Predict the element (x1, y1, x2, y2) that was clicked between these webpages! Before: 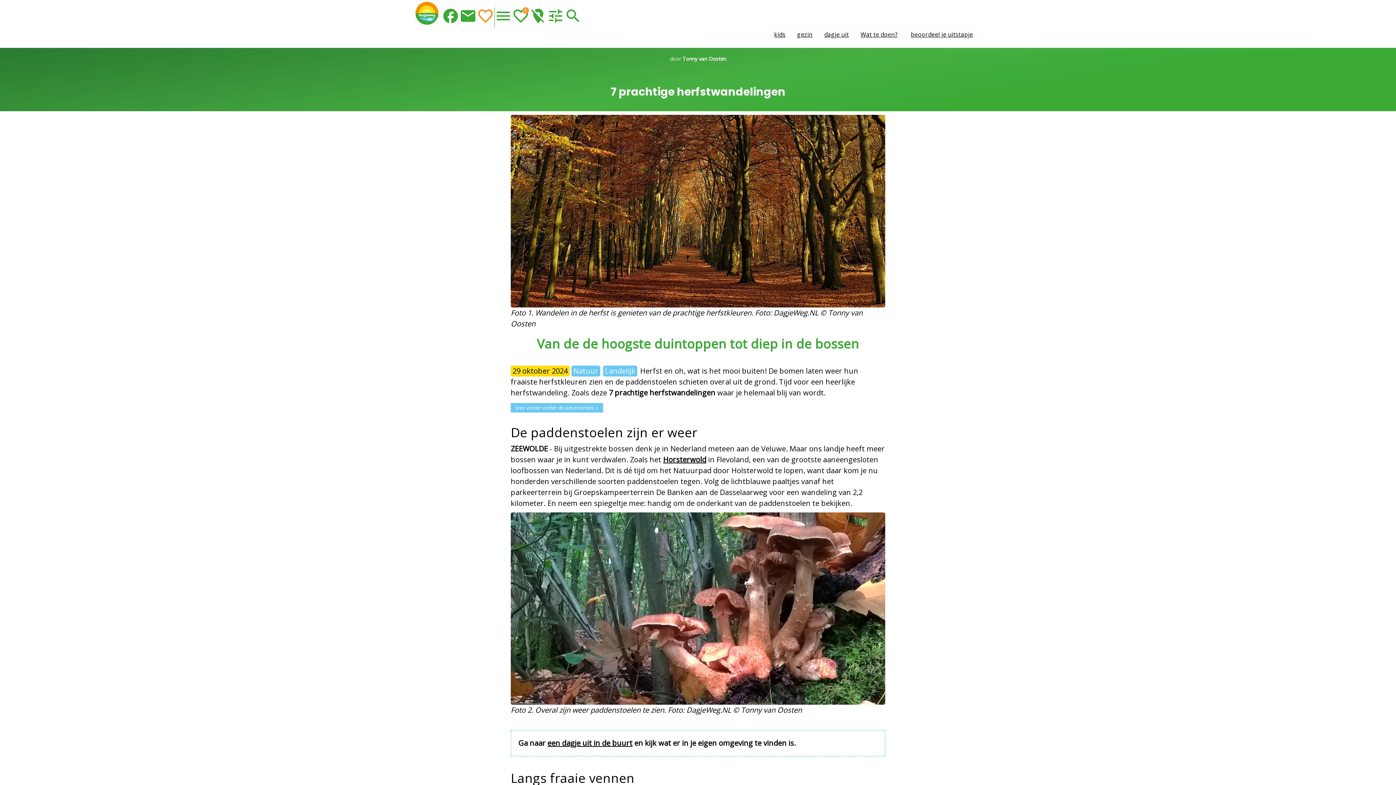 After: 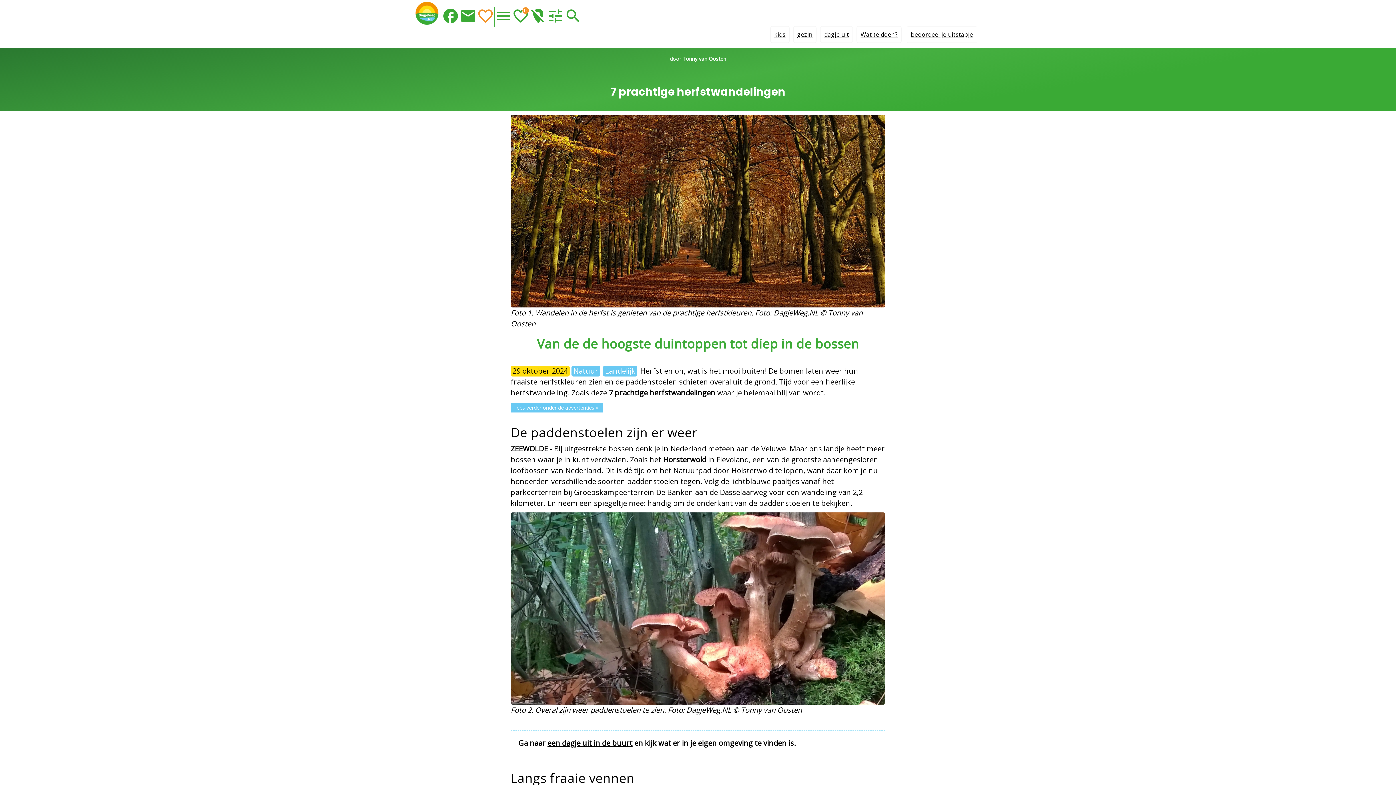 Action: label: Deel via Facebook bbox: (442, 7, 459, 27)